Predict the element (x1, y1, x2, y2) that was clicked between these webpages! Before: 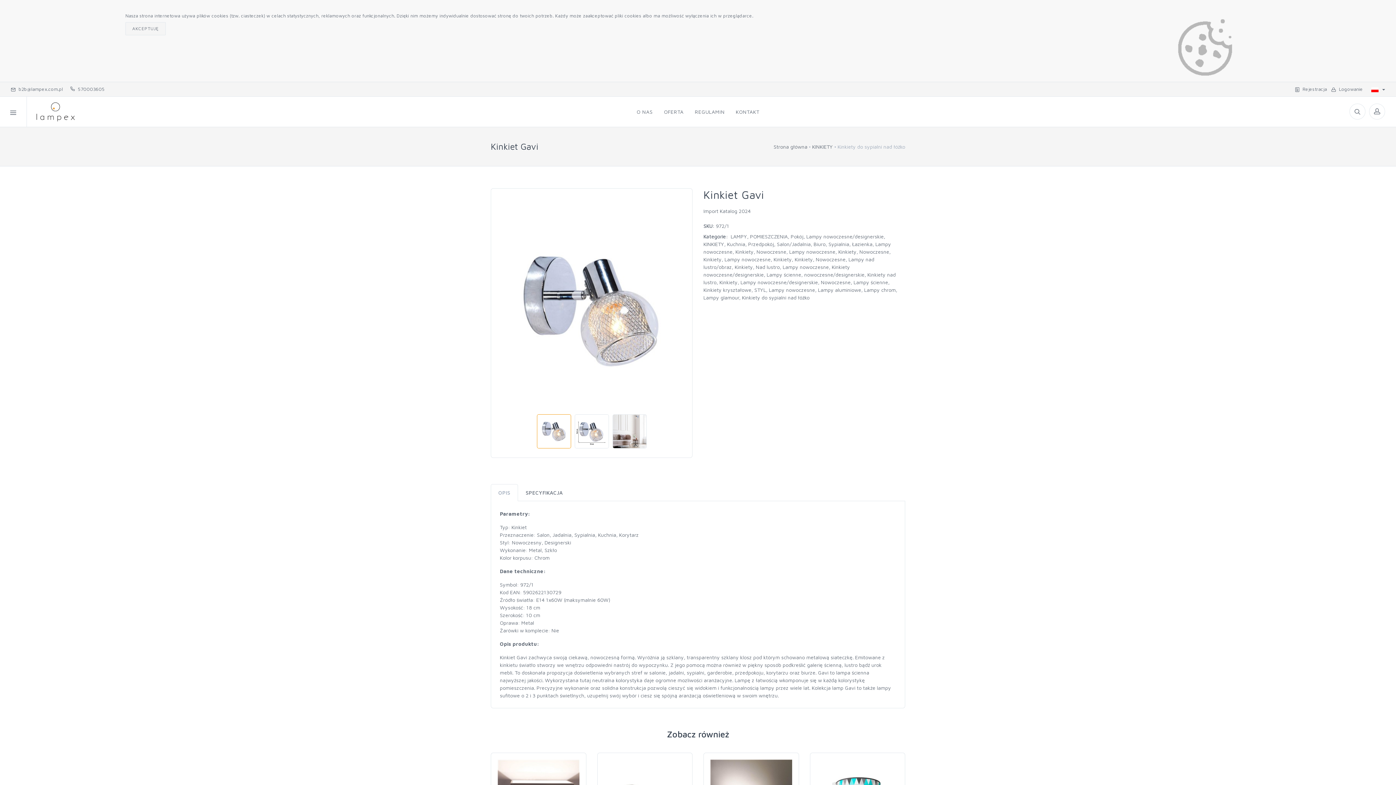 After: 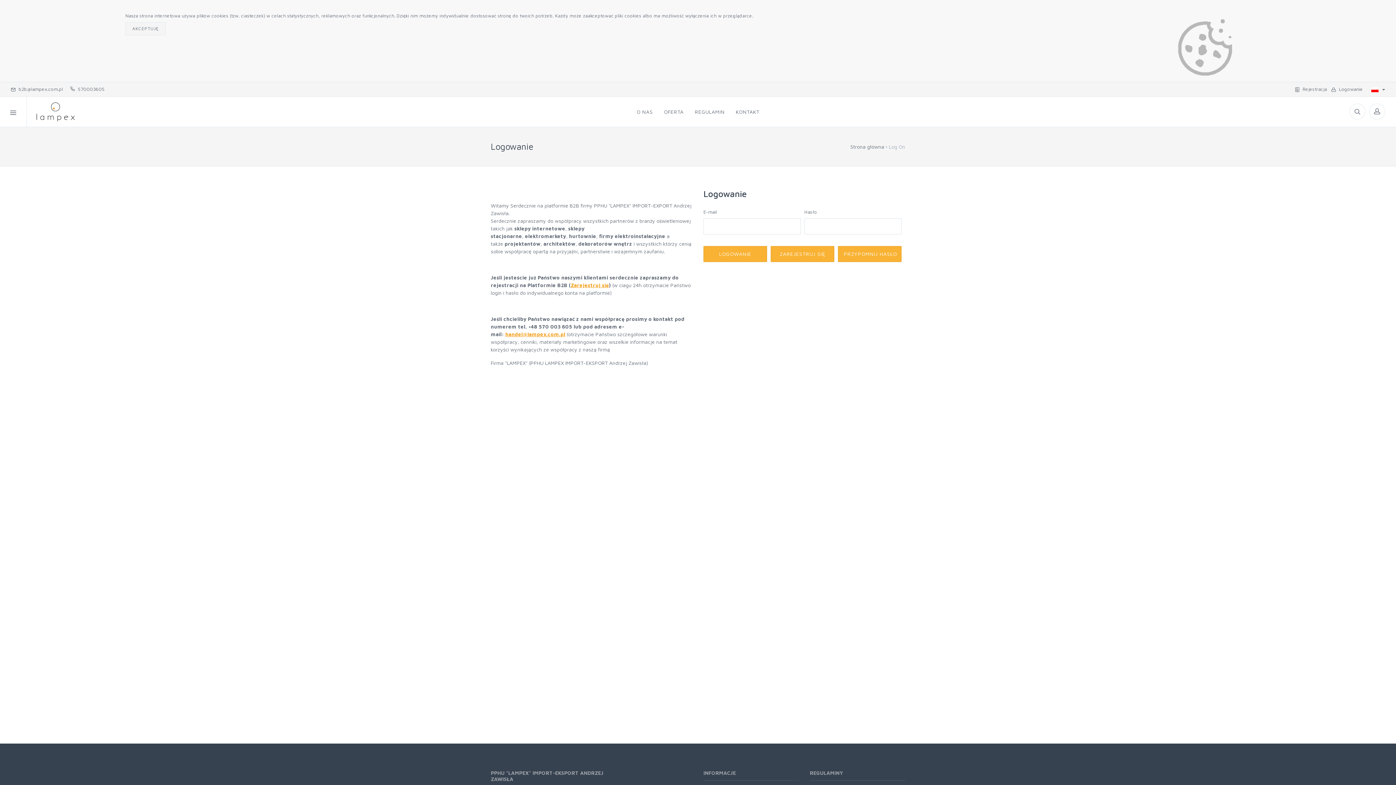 Action: label: Strona główna bbox: (773, 143, 807, 149)